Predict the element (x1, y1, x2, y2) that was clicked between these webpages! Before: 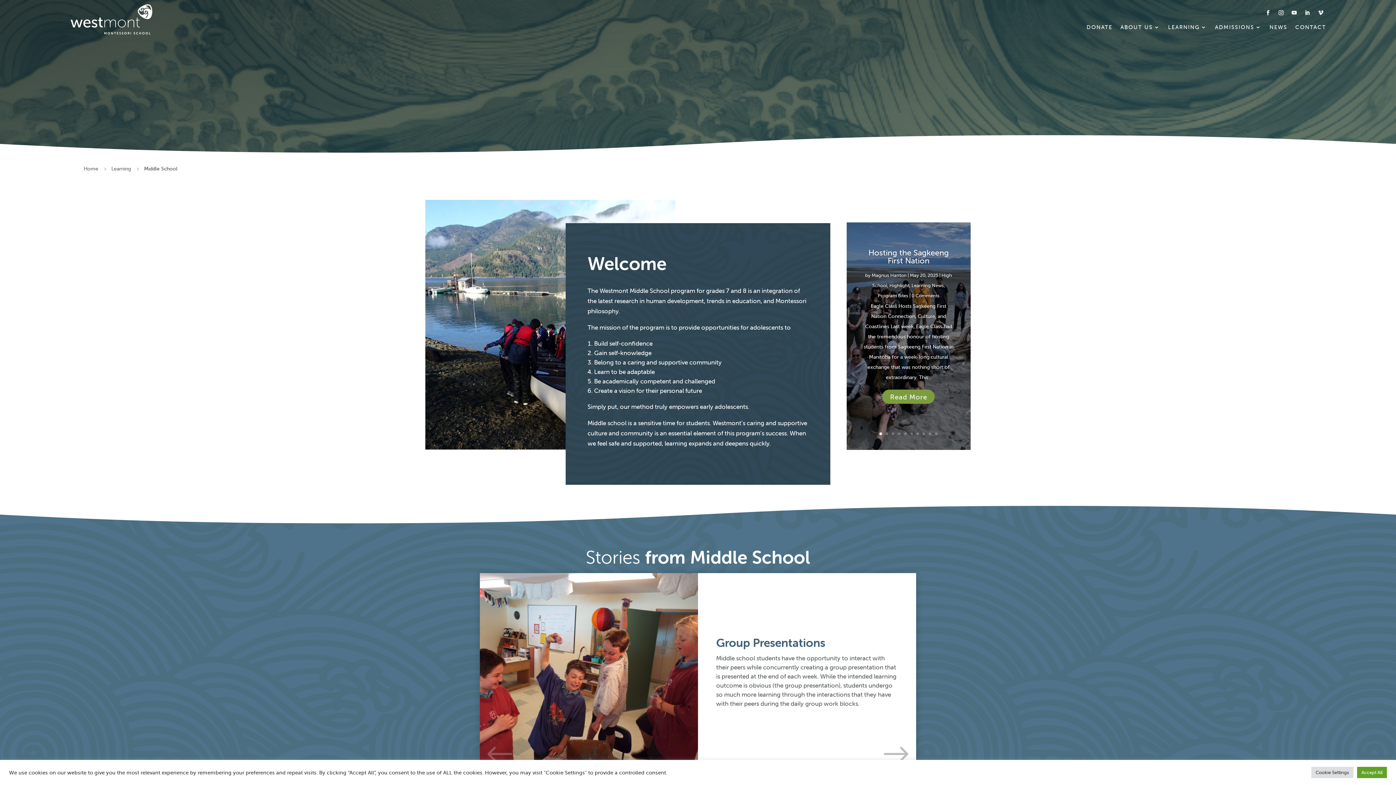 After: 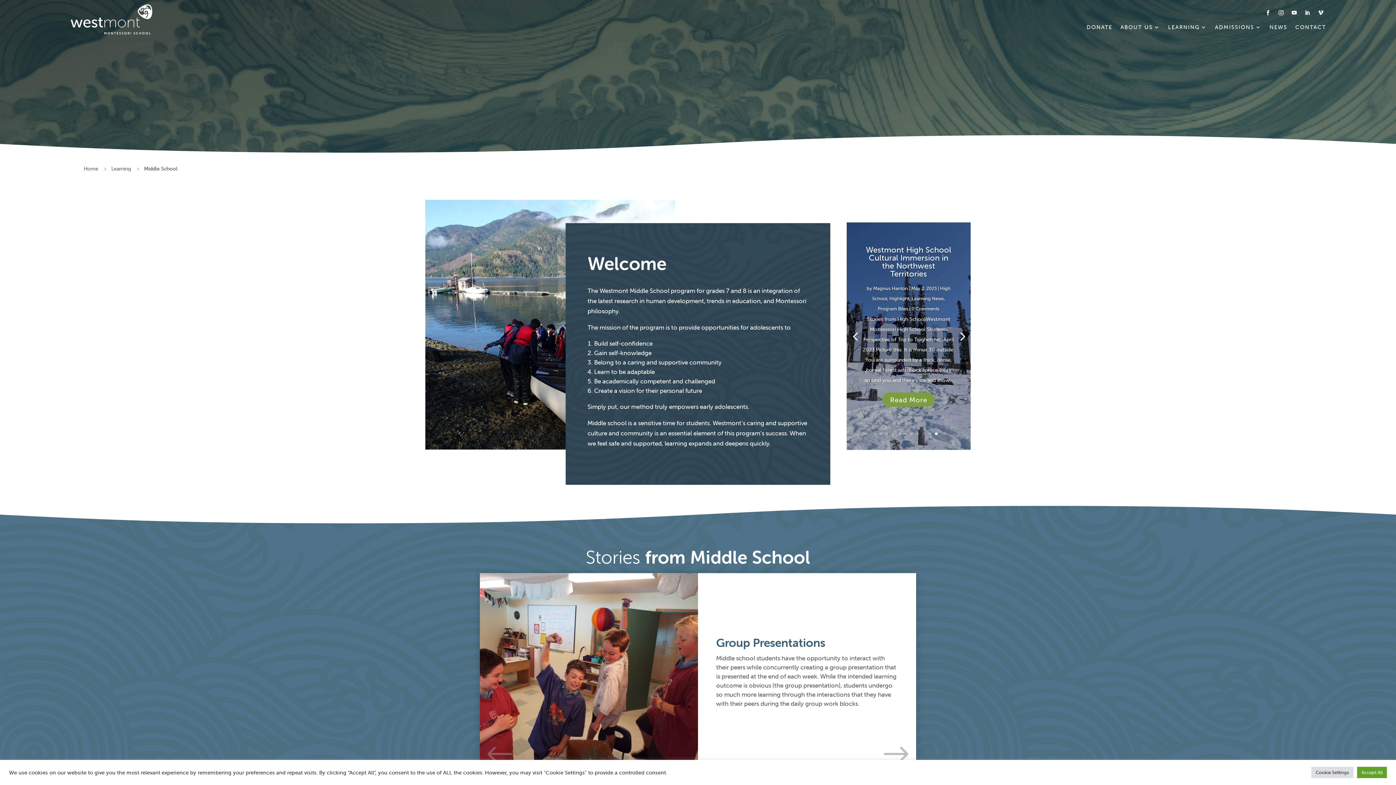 Action: bbox: (935, 432, 937, 435) label: 10